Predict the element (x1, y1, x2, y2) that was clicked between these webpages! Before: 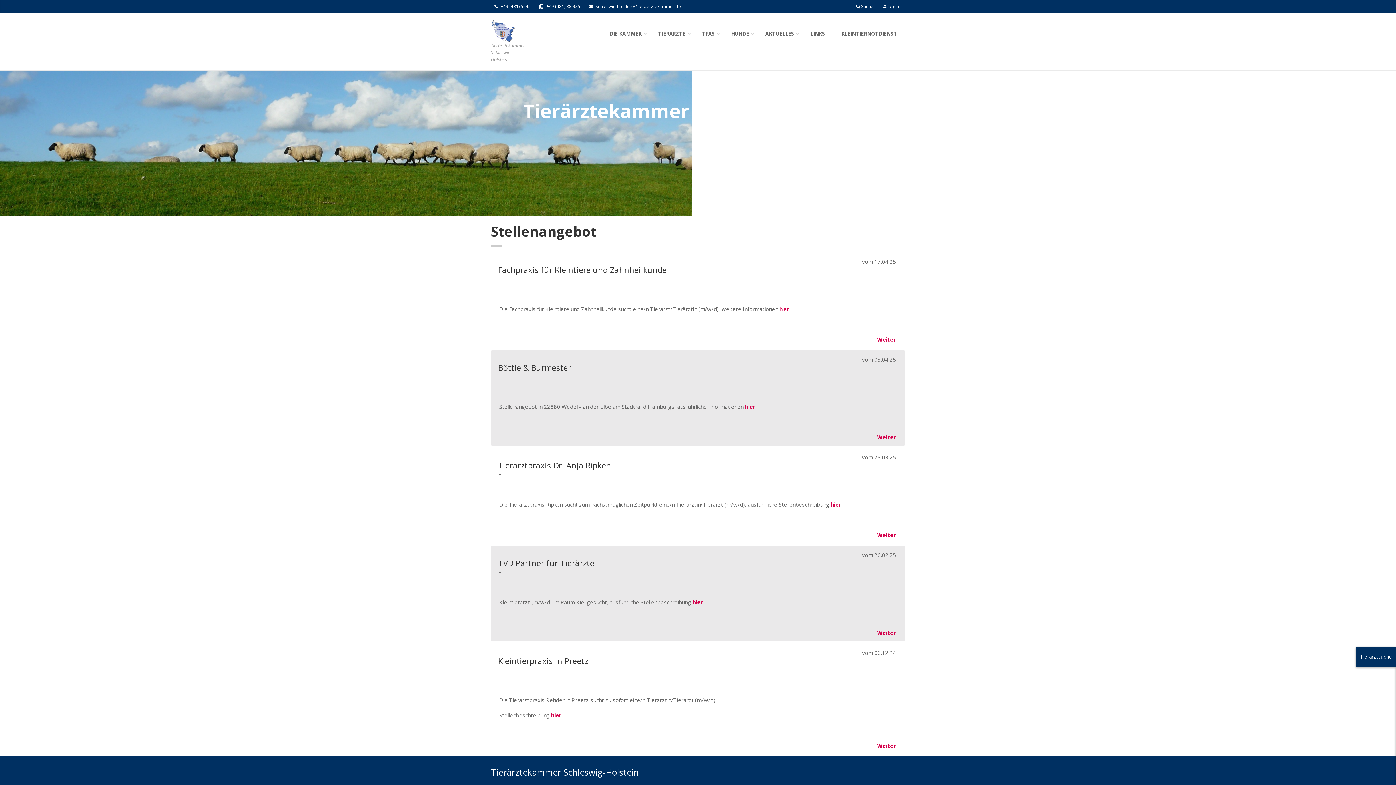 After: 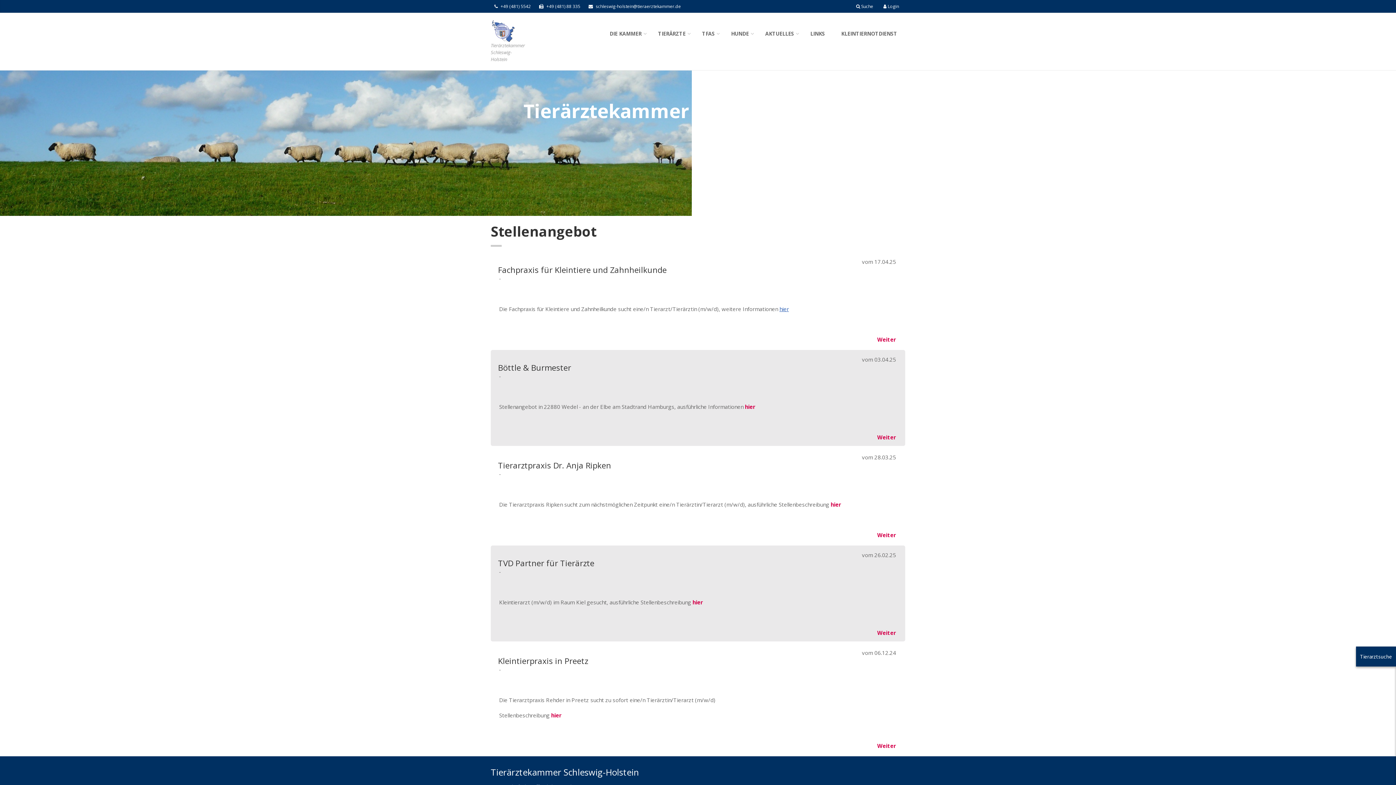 Action: label: hier bbox: (779, 305, 789, 312)